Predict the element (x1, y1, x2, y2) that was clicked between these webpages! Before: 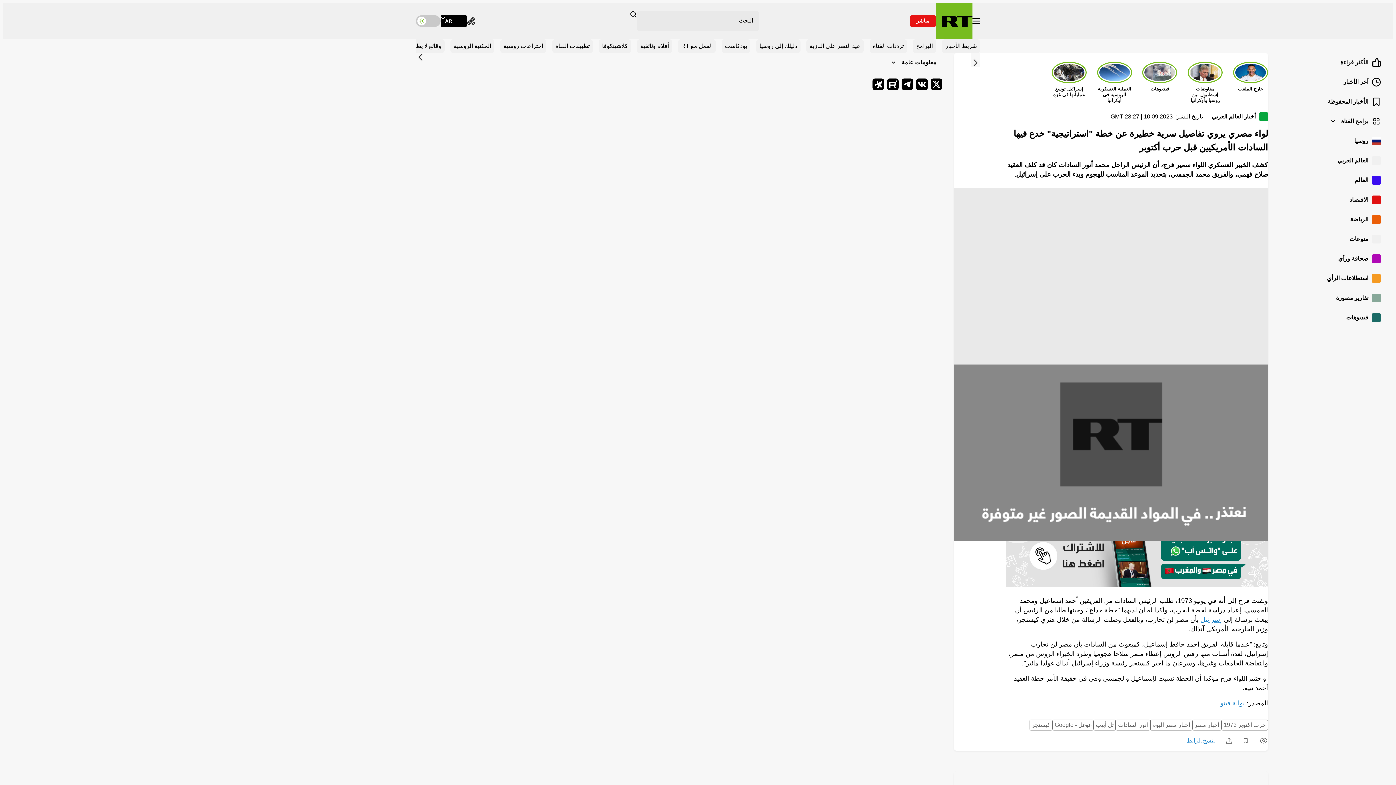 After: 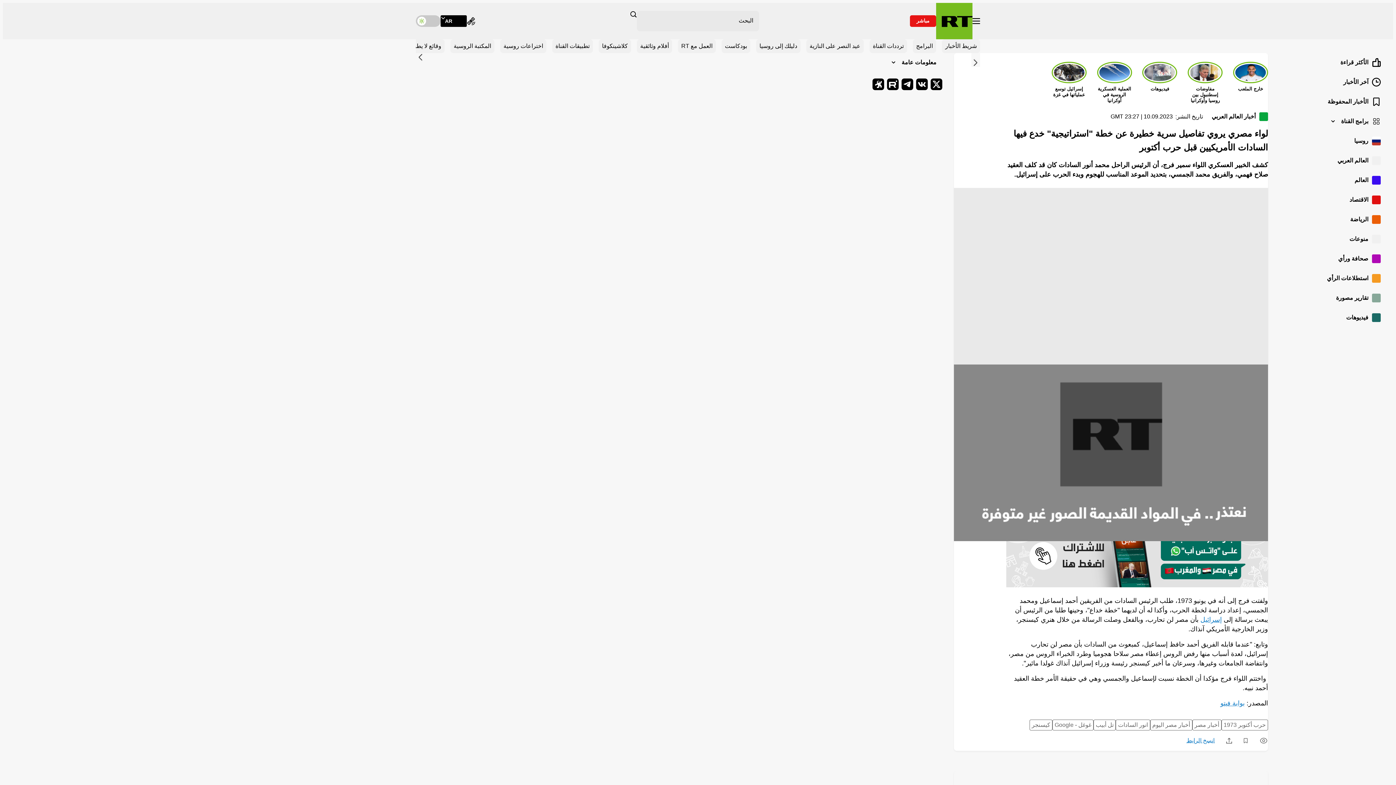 Action: label: X bbox: (930, 78, 942, 90)